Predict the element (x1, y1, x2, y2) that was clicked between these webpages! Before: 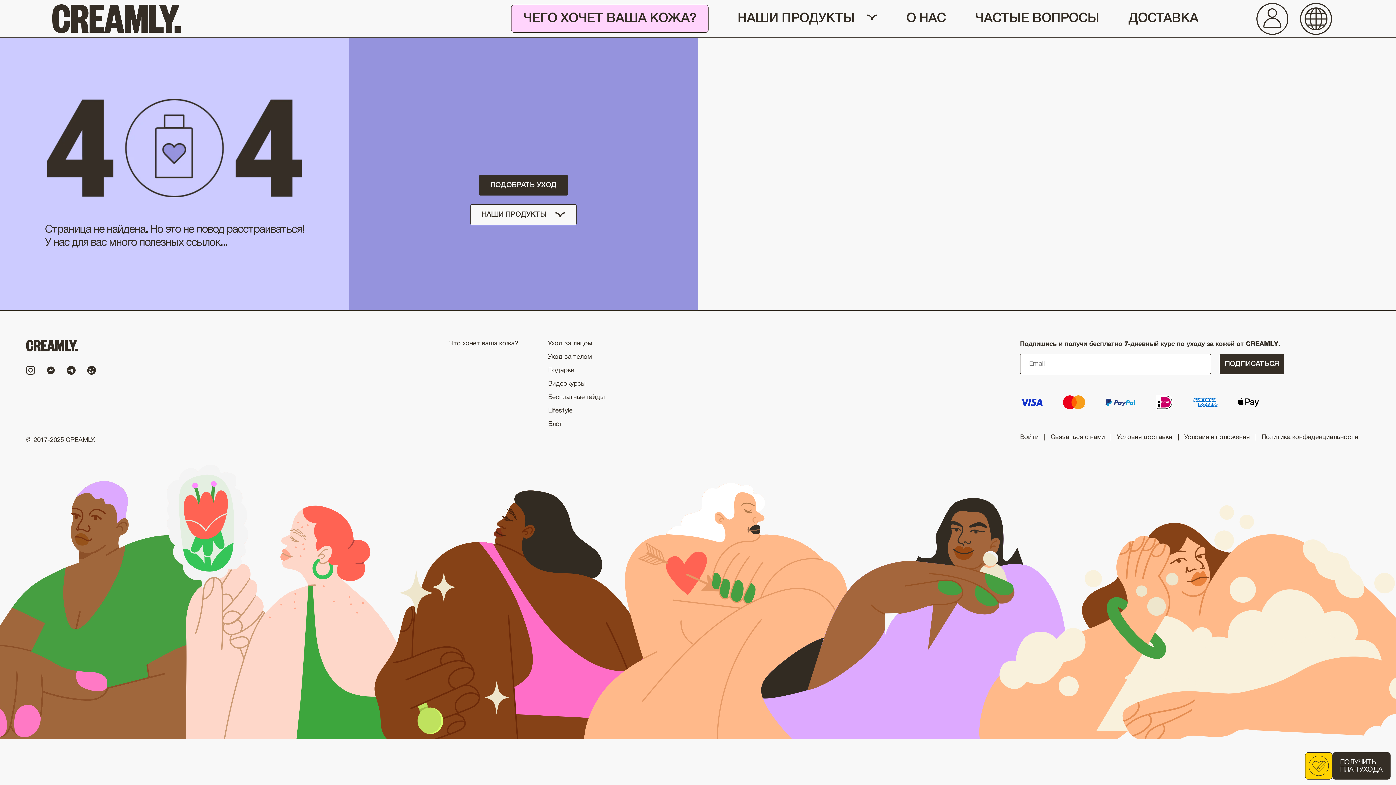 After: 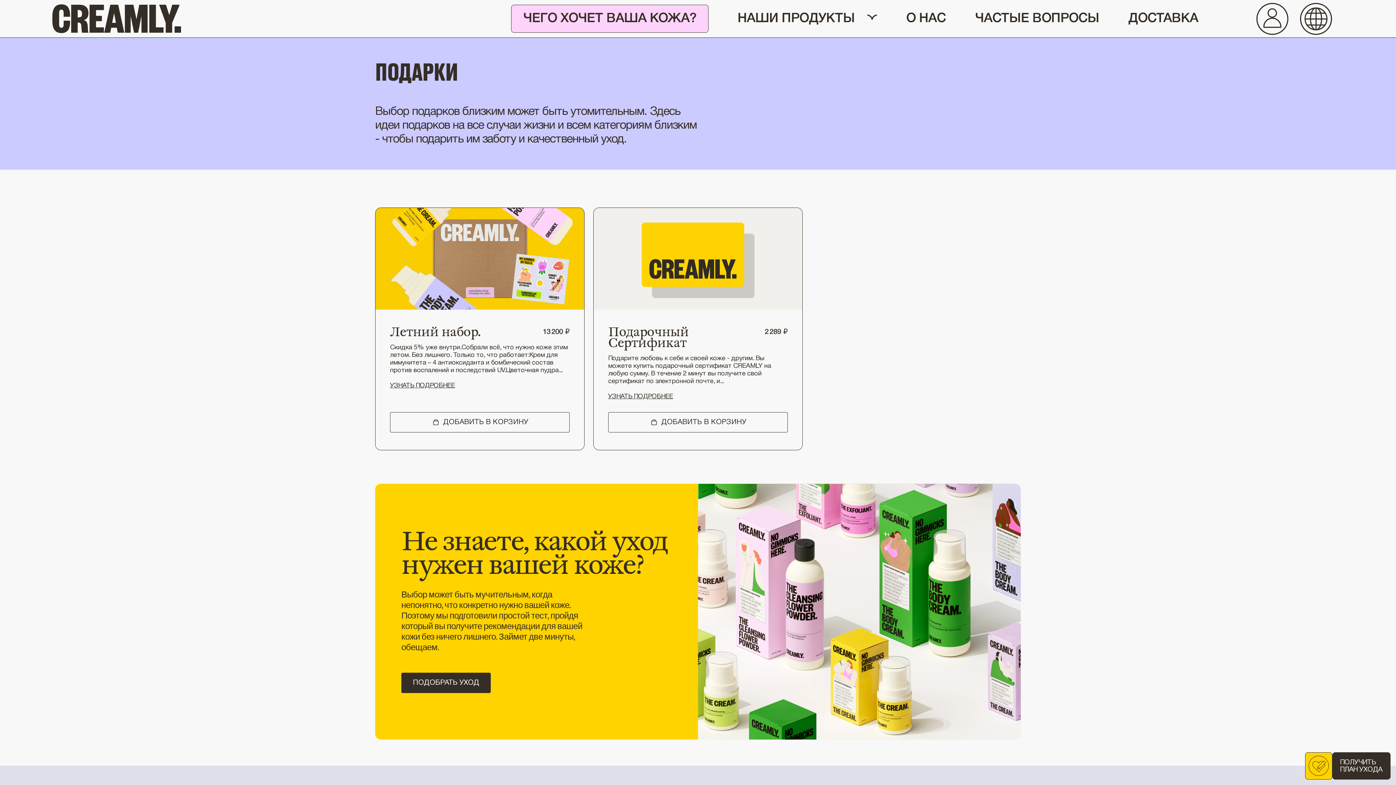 Action: bbox: (548, 366, 574, 374) label: Подарки